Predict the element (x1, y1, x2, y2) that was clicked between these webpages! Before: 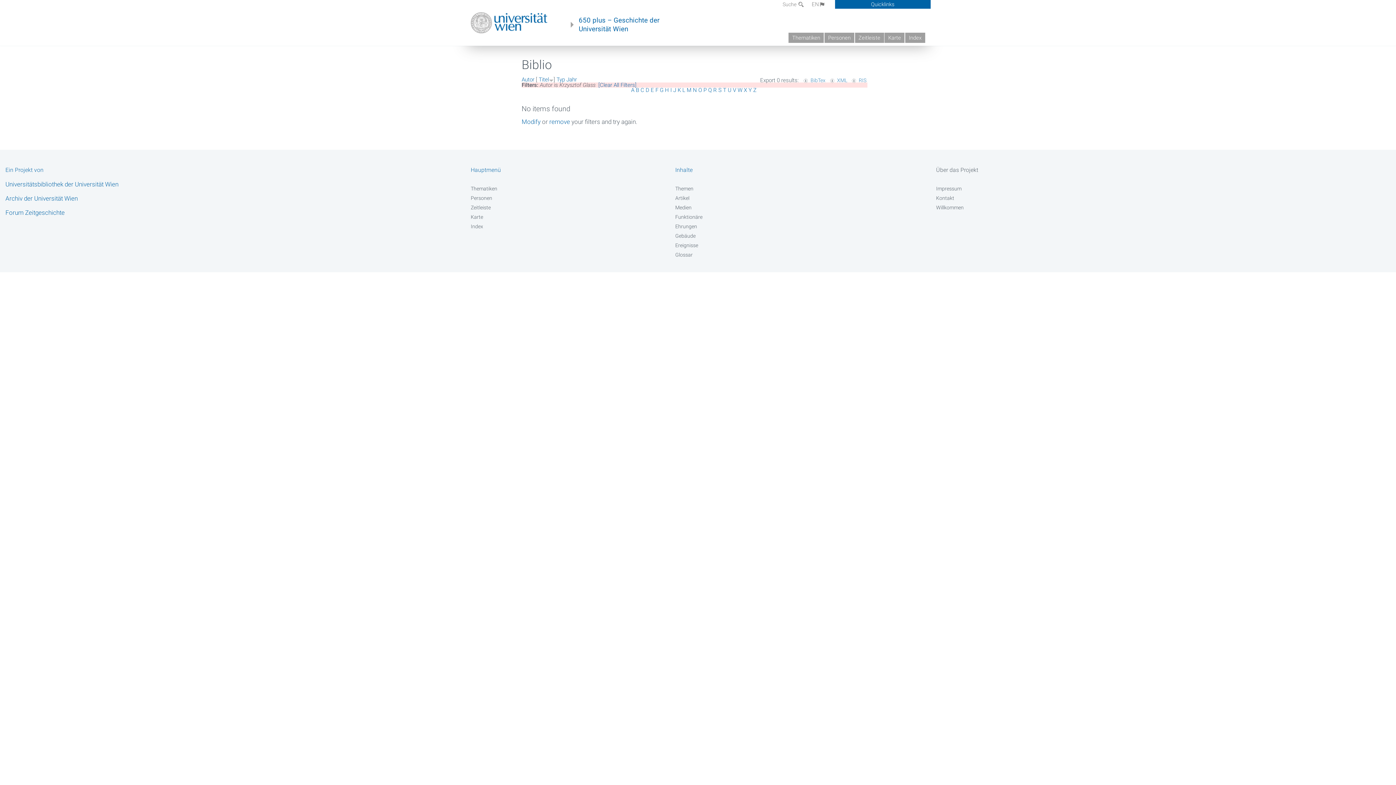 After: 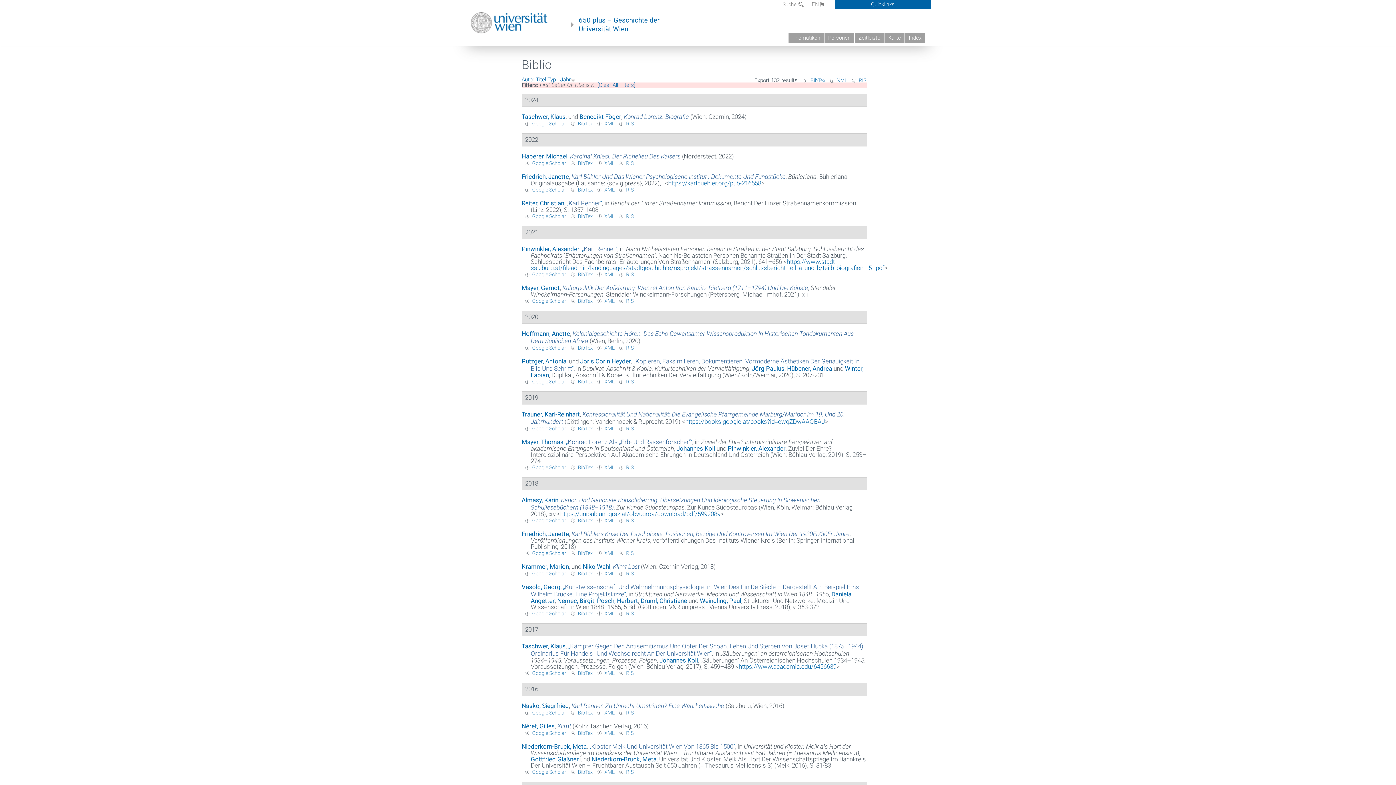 Action: bbox: (677, 86, 681, 93) label: K